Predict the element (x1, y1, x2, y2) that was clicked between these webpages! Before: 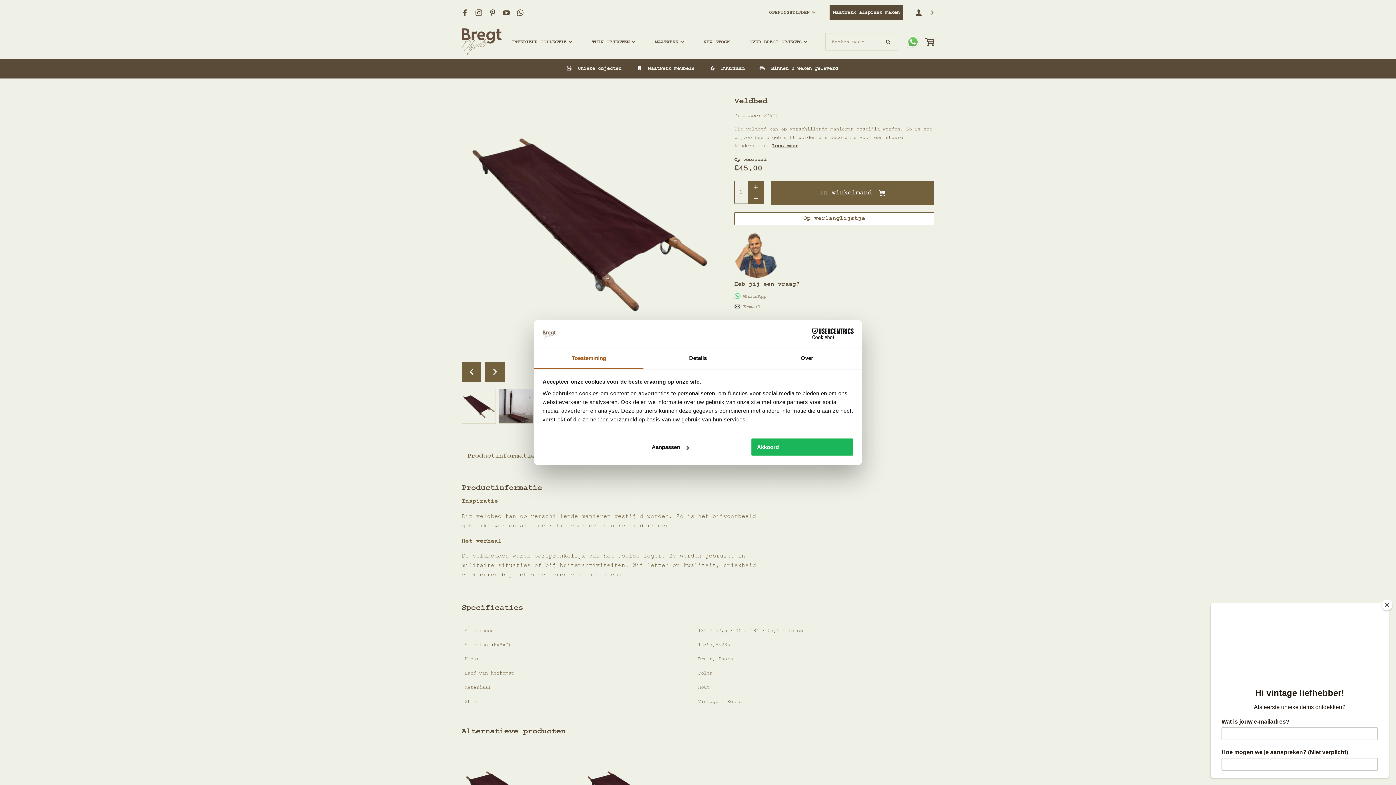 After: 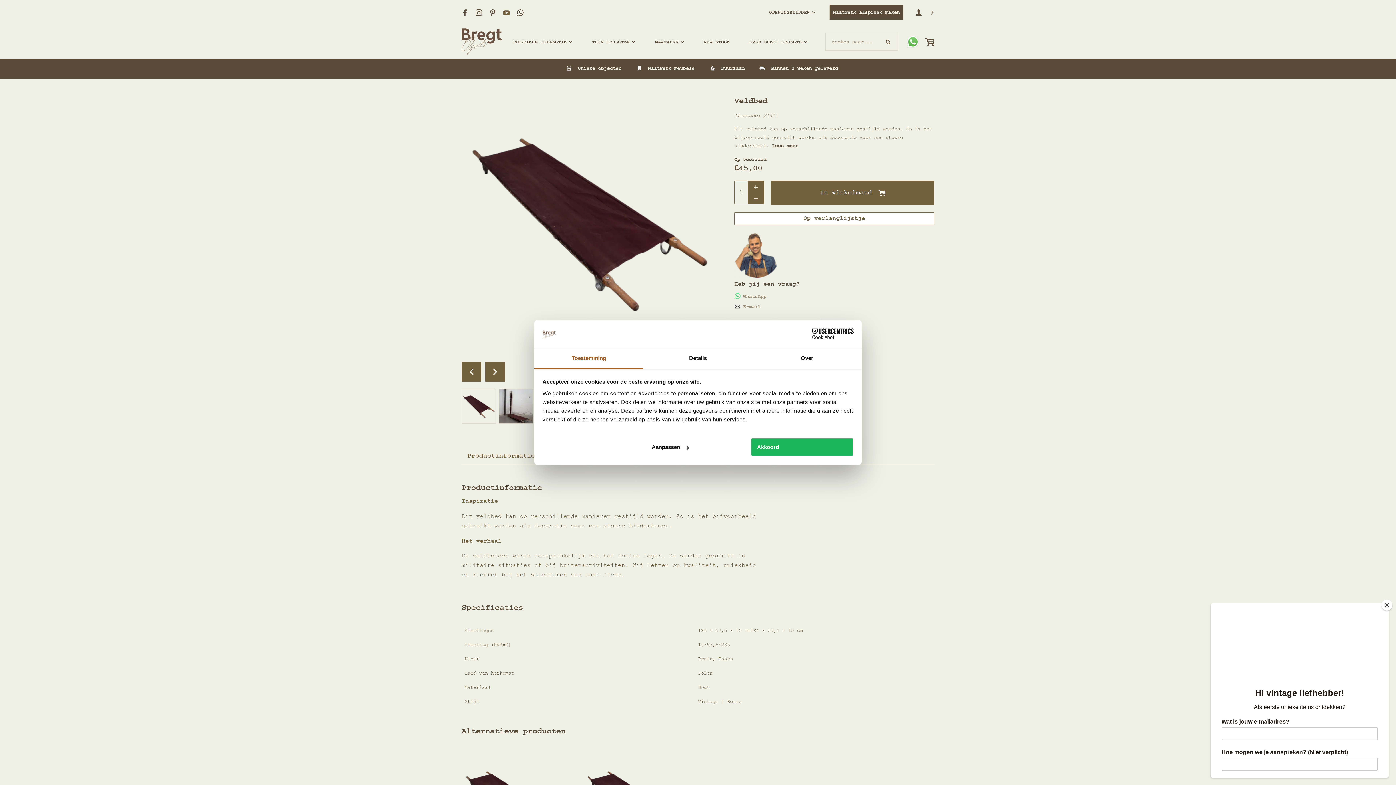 Action: bbox: (503, 8, 509, 15)